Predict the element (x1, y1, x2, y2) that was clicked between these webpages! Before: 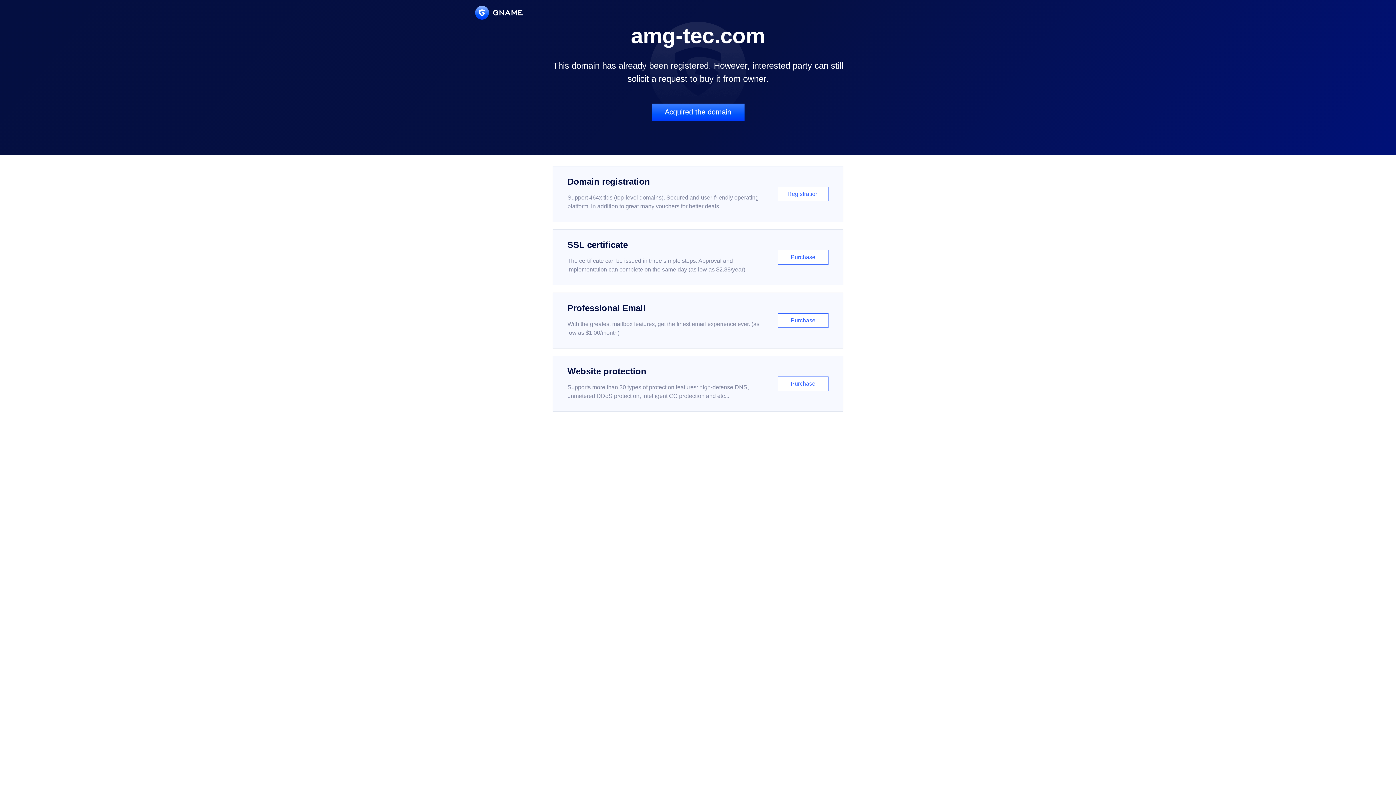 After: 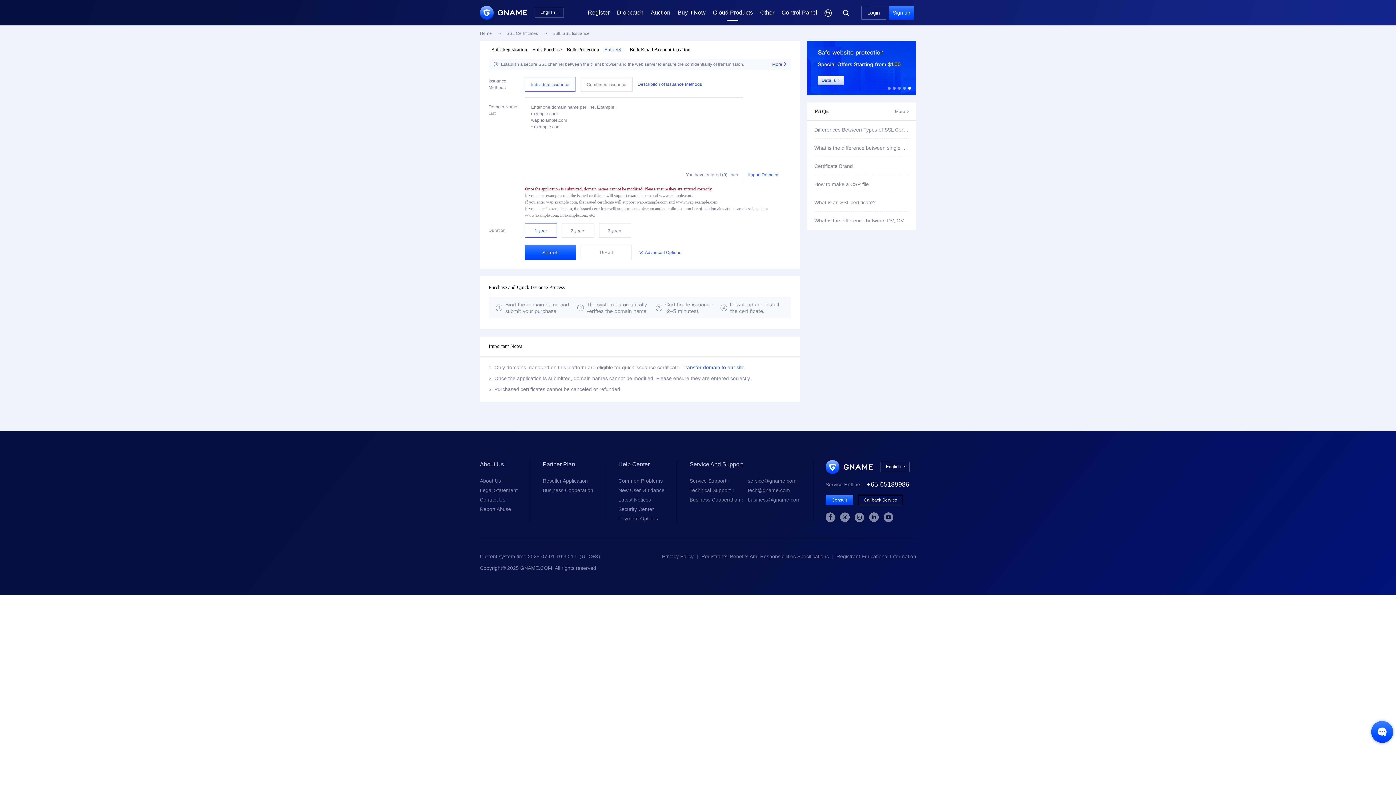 Action: bbox: (552, 229, 843, 285) label: SSL certificate

The certificate can be issued in three simple steps. Approval and implementation can complete on the same day (as low as $2.88/year)

Purchase